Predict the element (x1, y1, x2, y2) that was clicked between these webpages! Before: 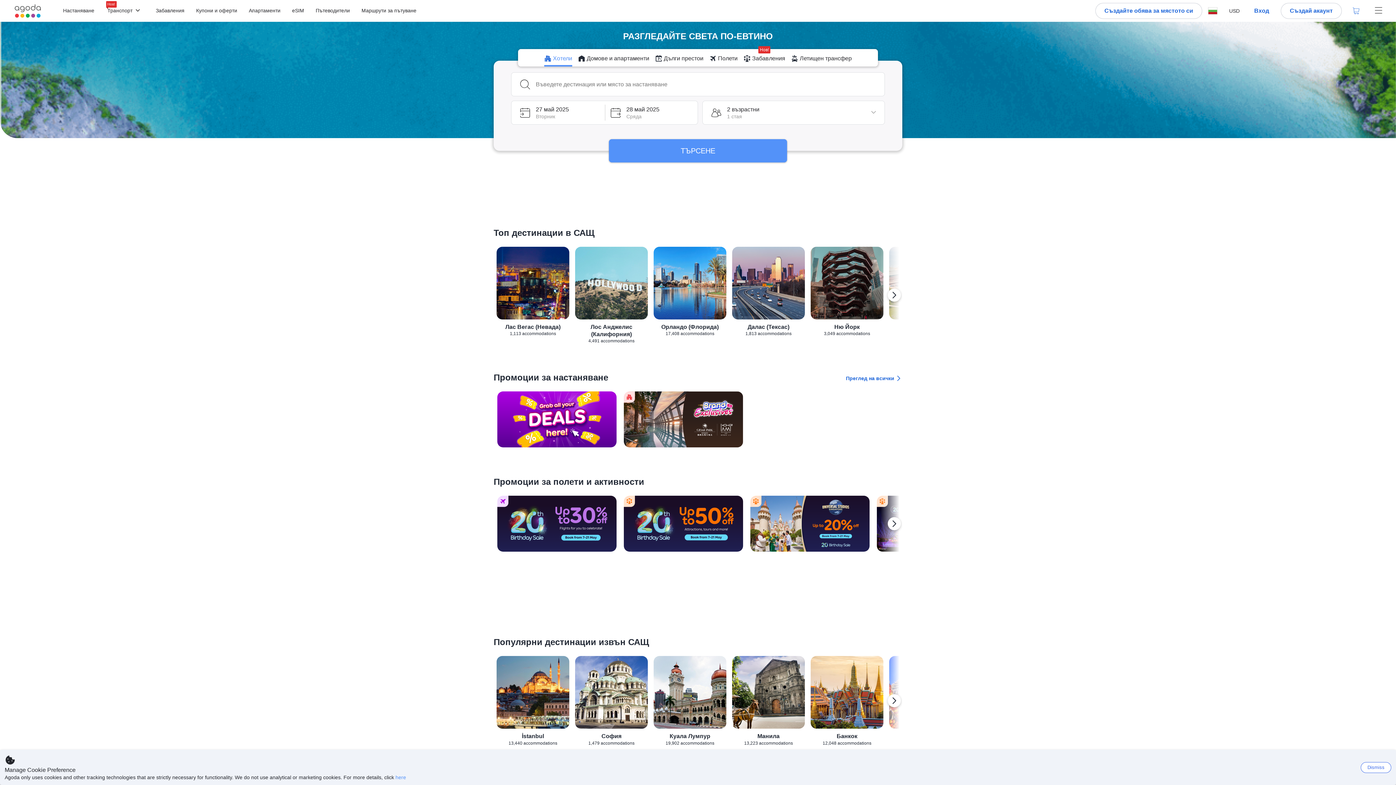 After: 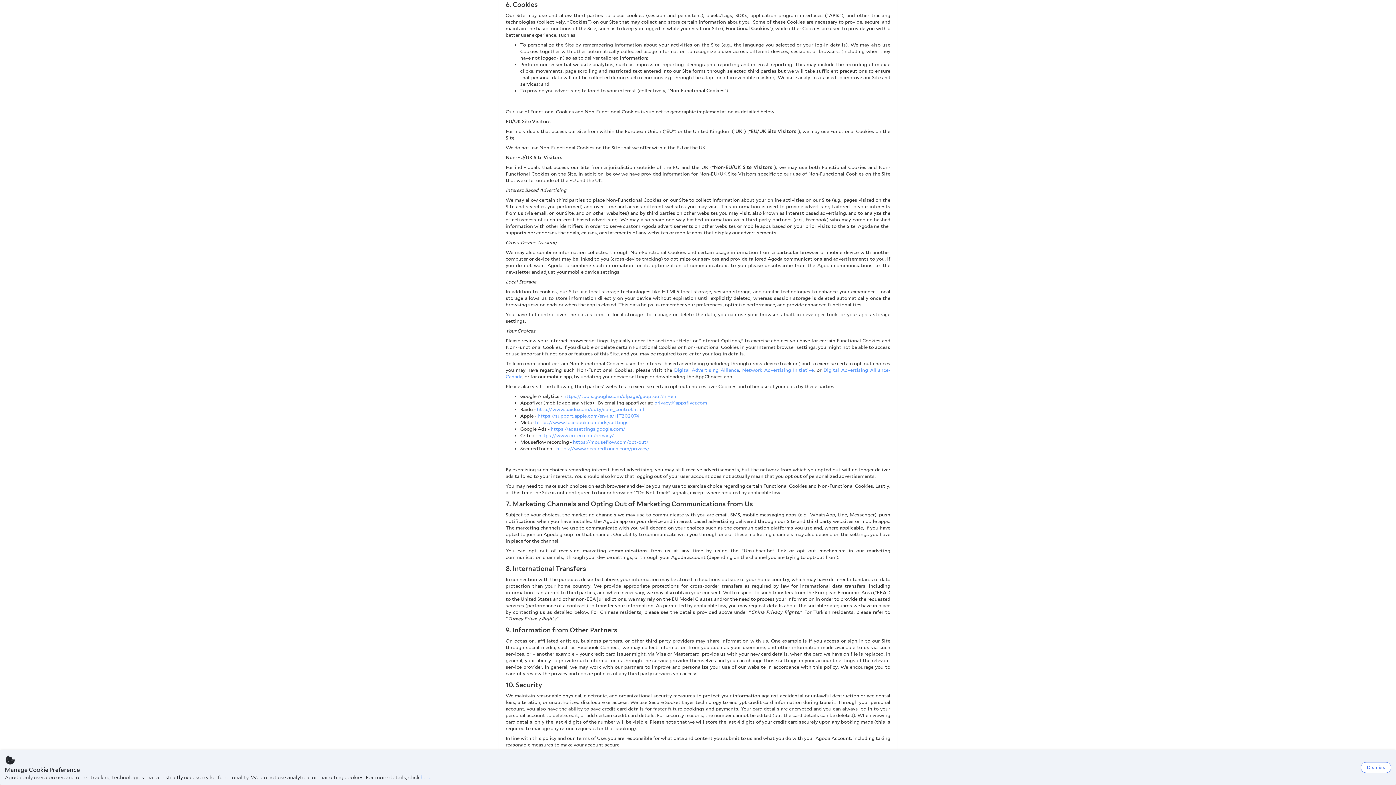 Action: label: here bbox: (395, 774, 406, 780)